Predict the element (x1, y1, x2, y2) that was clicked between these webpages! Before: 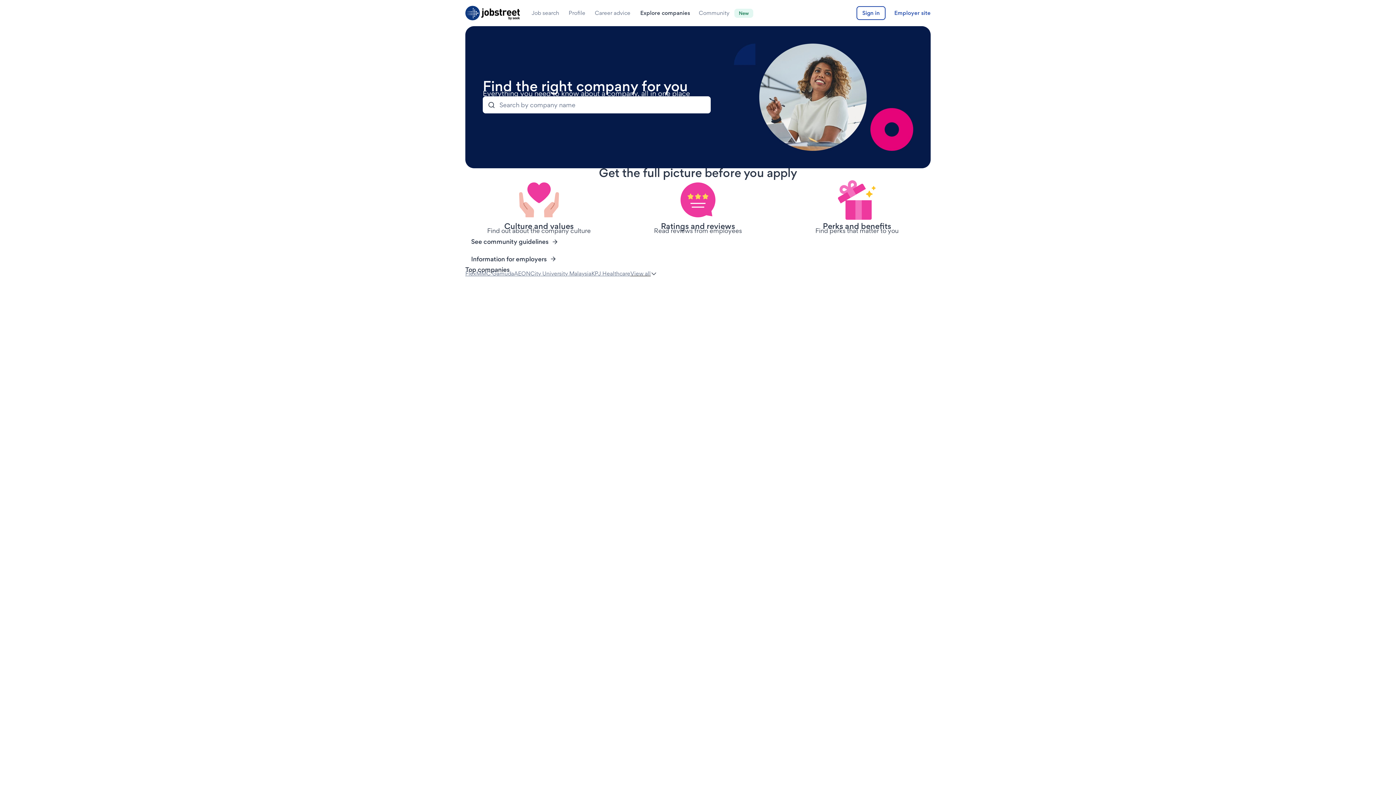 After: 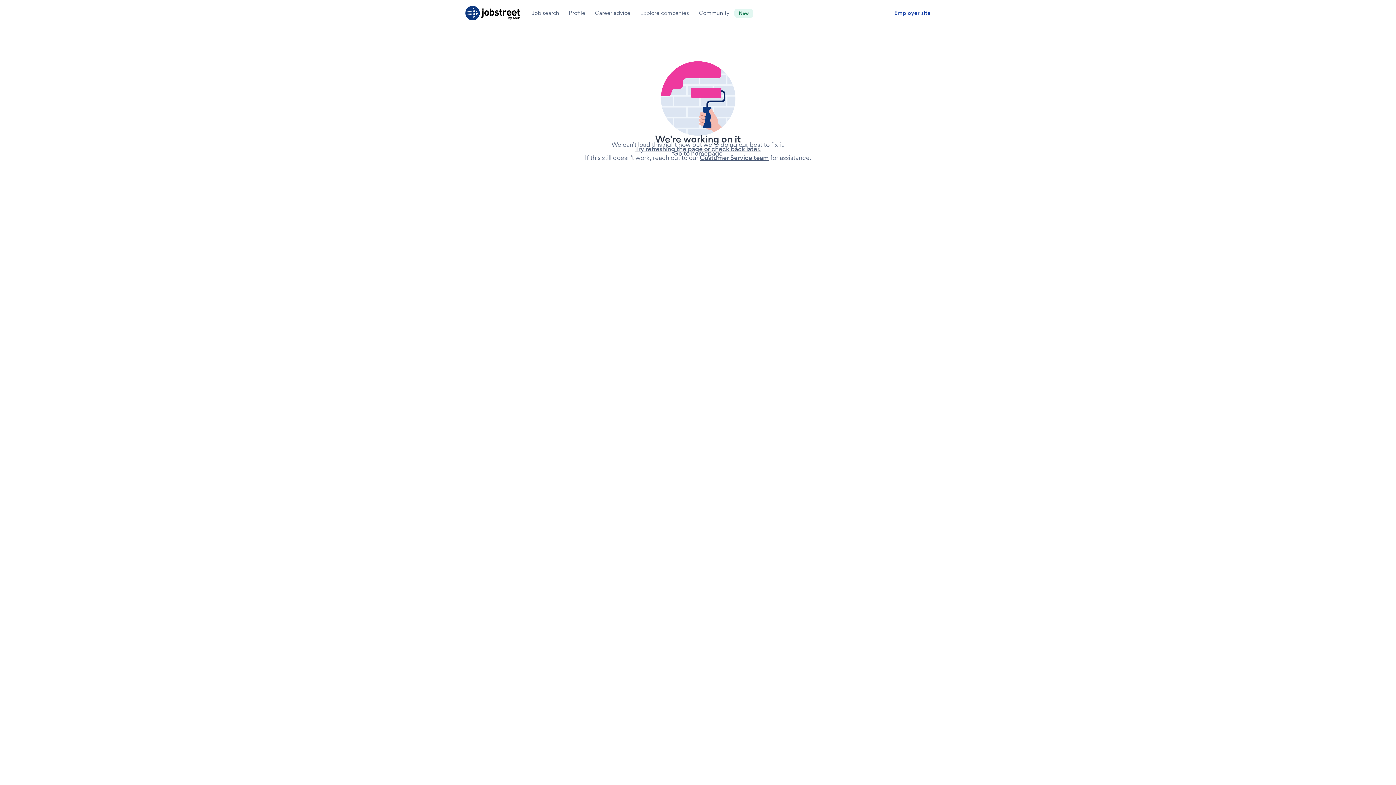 Action: bbox: (591, 270, 630, 277) label: KPJ Healthcare